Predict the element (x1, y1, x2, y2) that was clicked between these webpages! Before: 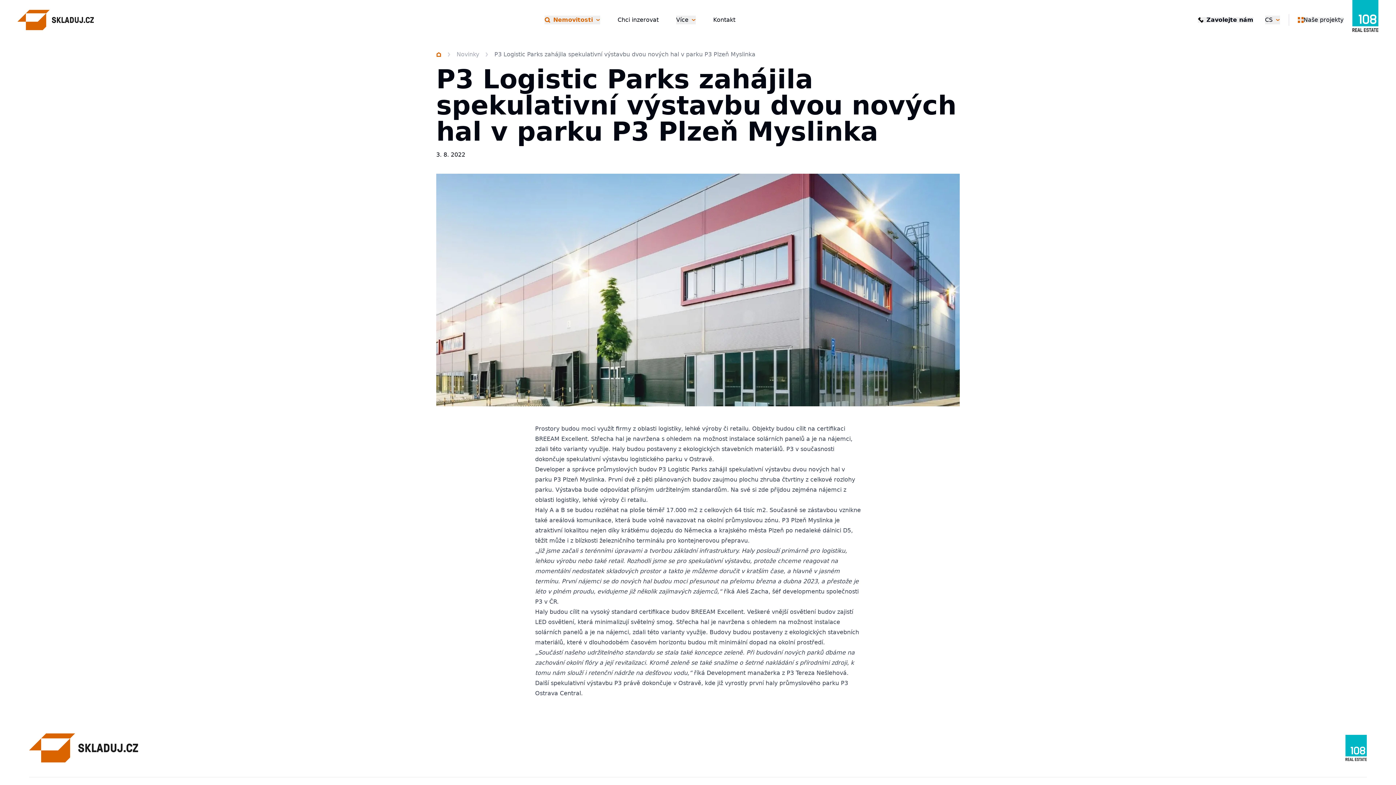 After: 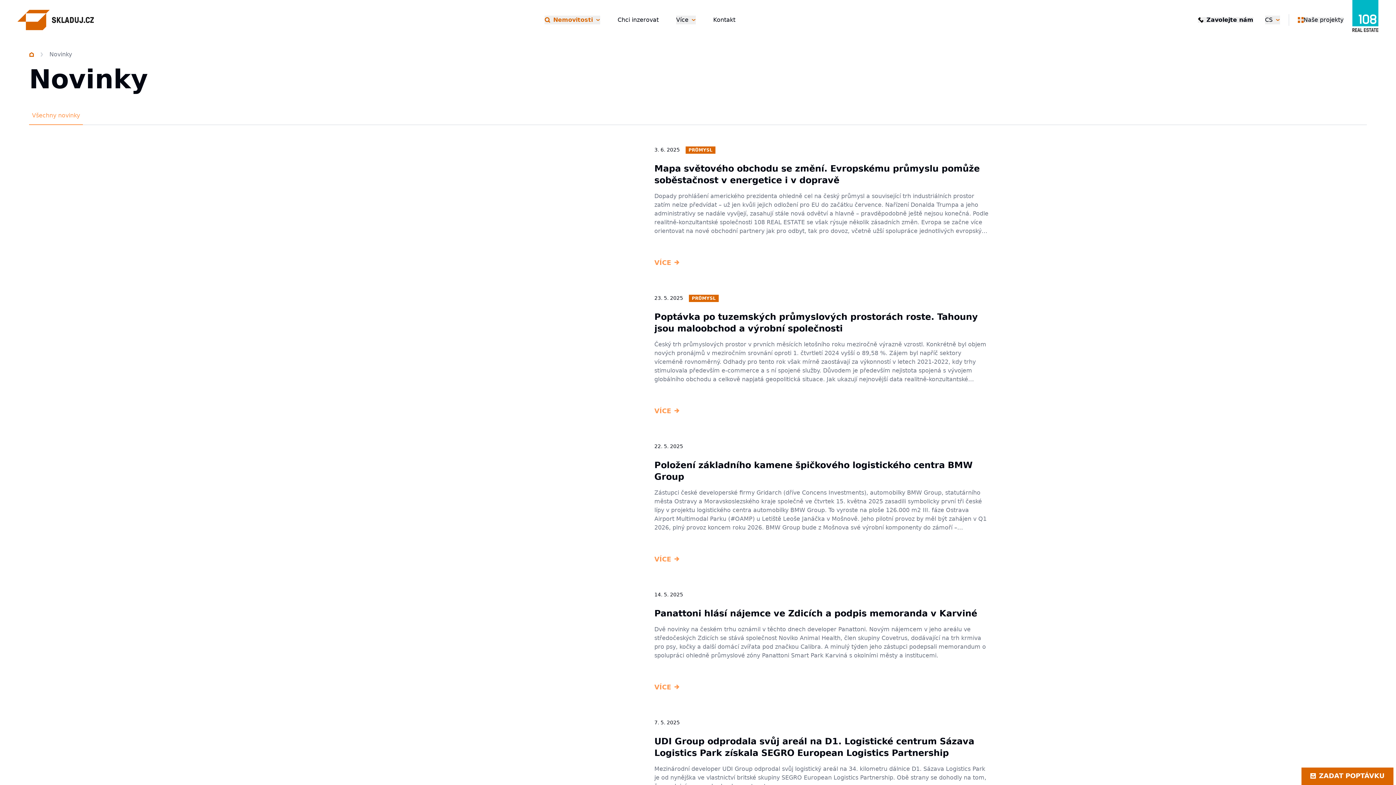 Action: bbox: (456, 51, 479, 57) label: Novinky